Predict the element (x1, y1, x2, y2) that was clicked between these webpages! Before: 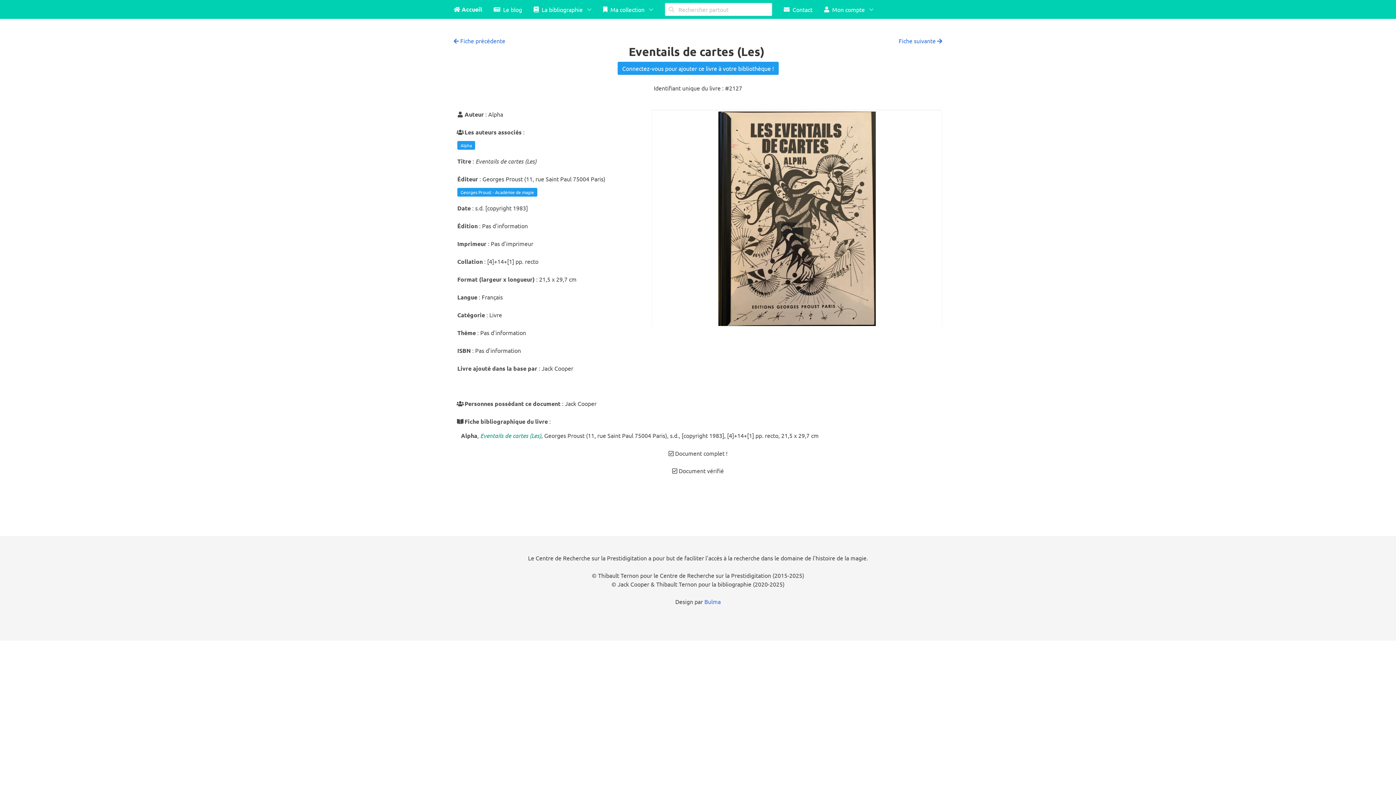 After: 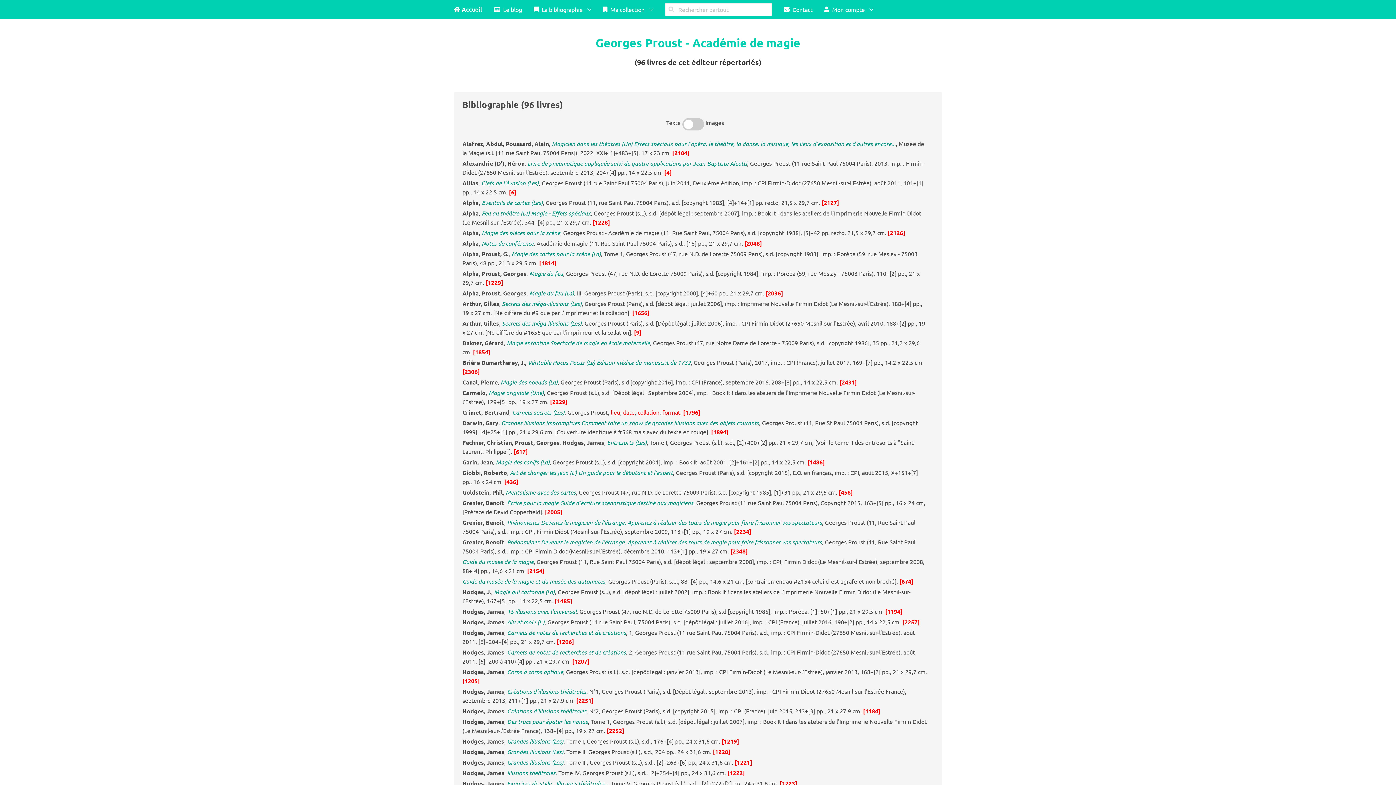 Action: bbox: (457, 188, 537, 195) label: Georges Proust - Académie de magie